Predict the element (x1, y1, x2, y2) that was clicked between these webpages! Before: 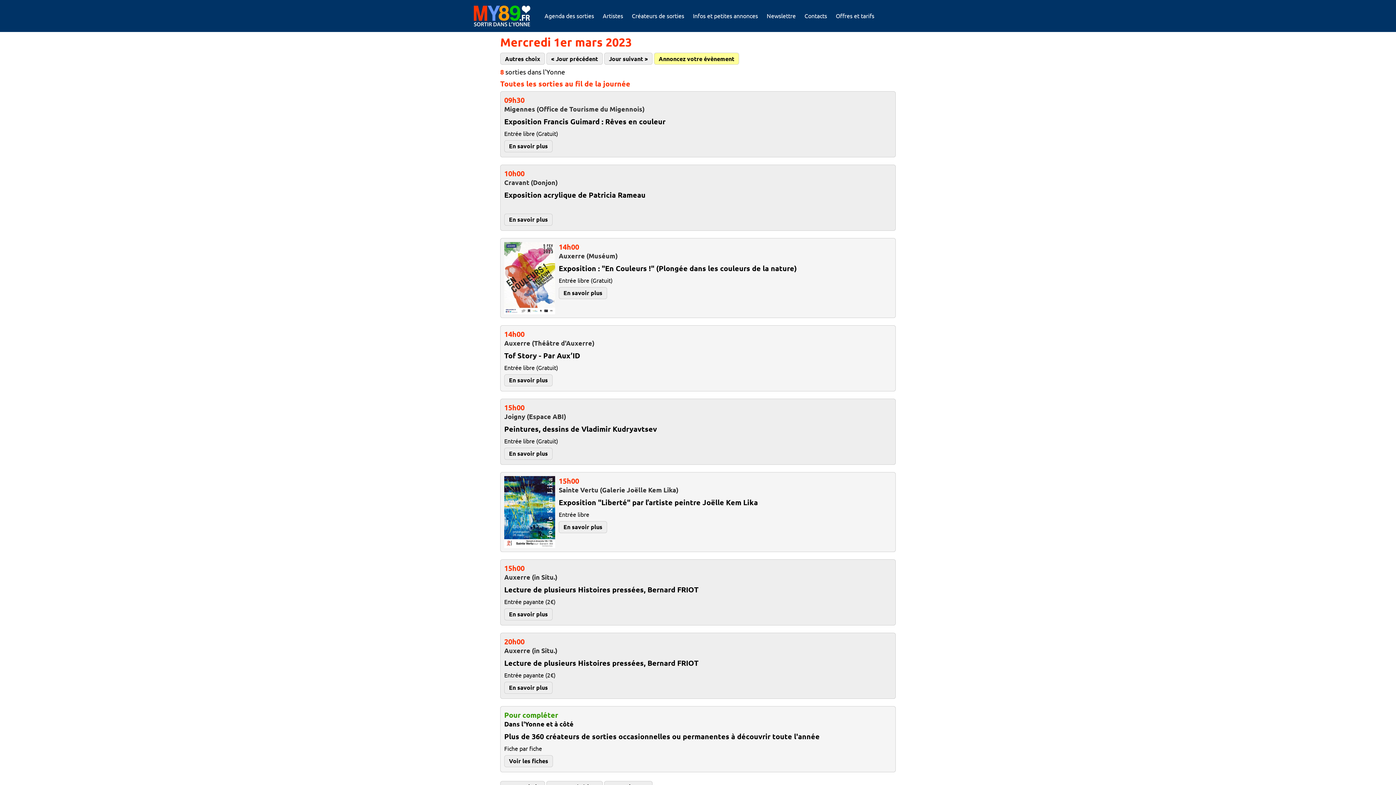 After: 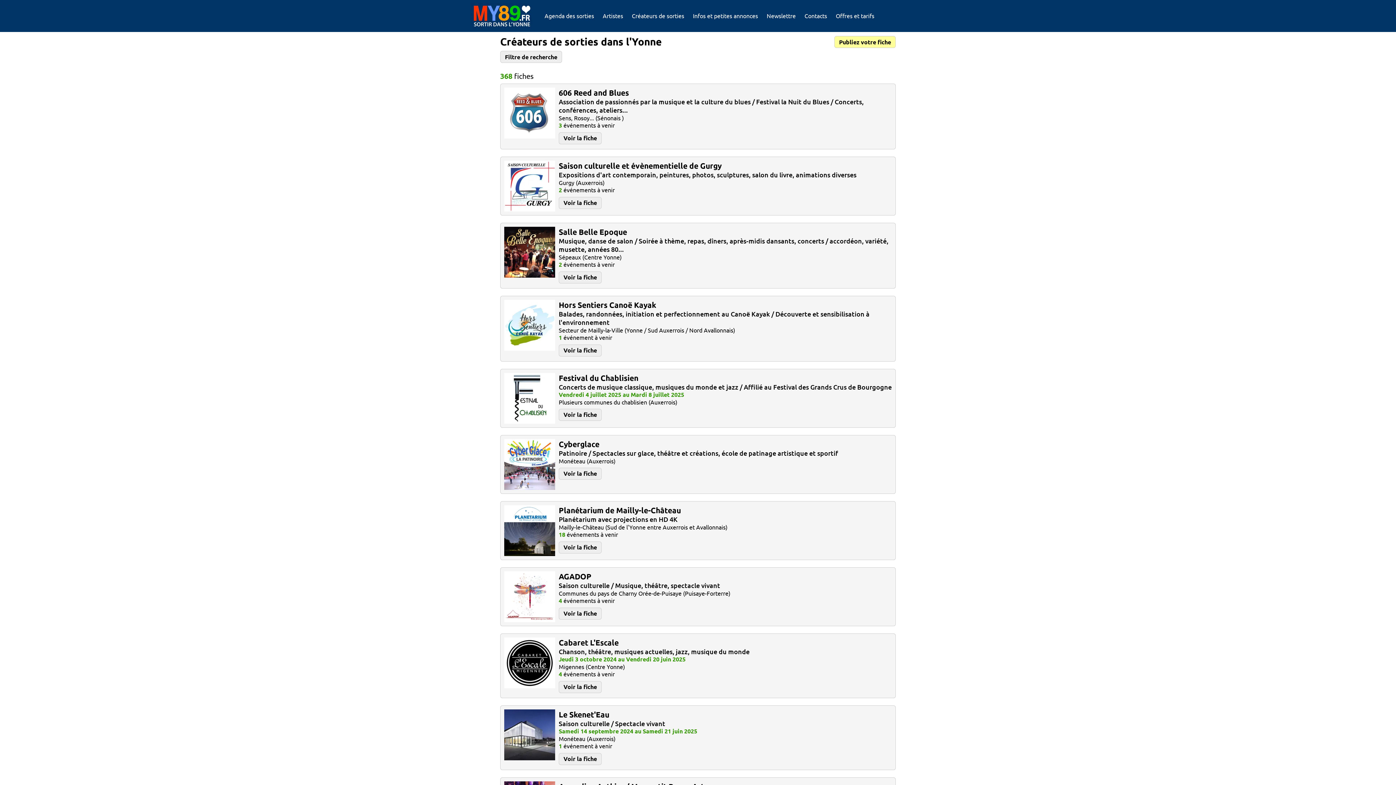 Action: label: Voir les fiches bbox: (504, 755, 553, 767)